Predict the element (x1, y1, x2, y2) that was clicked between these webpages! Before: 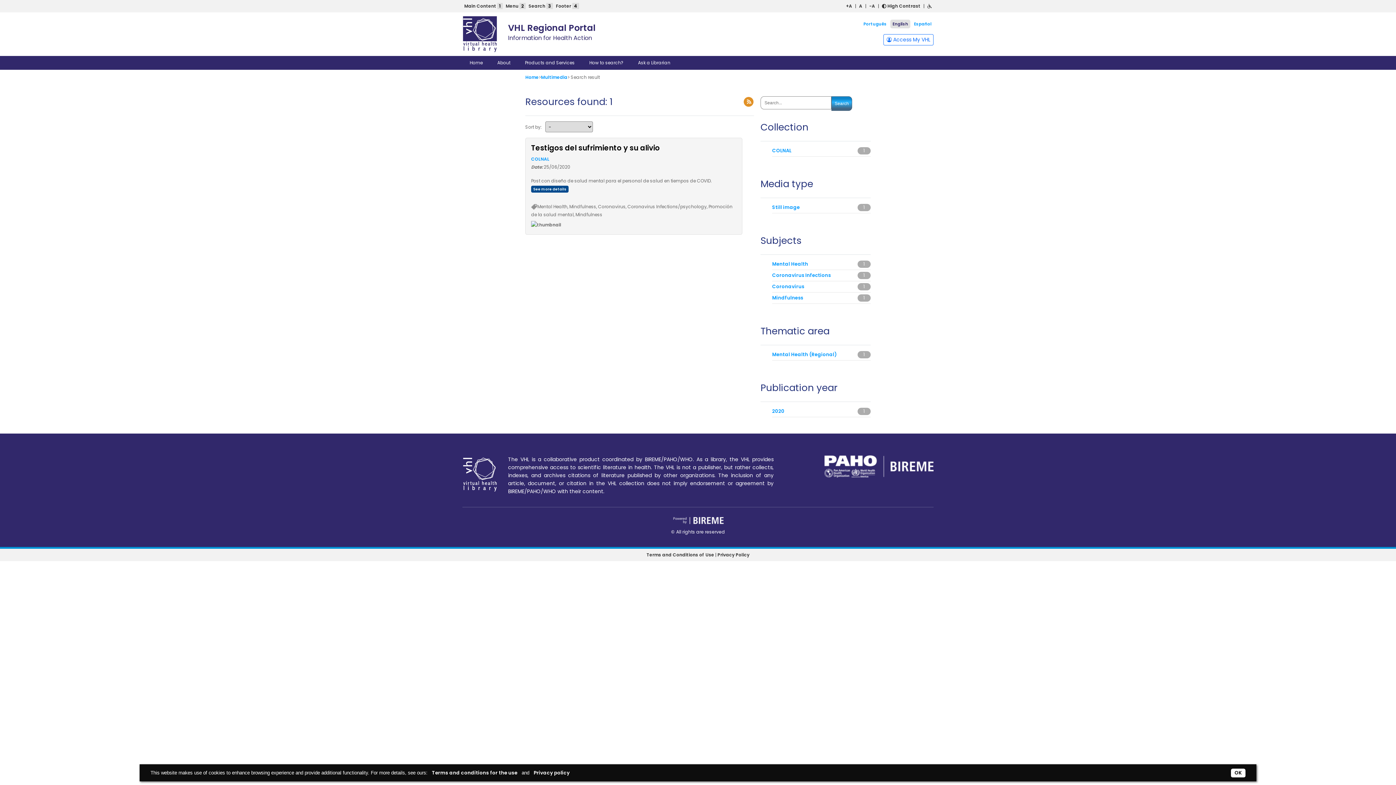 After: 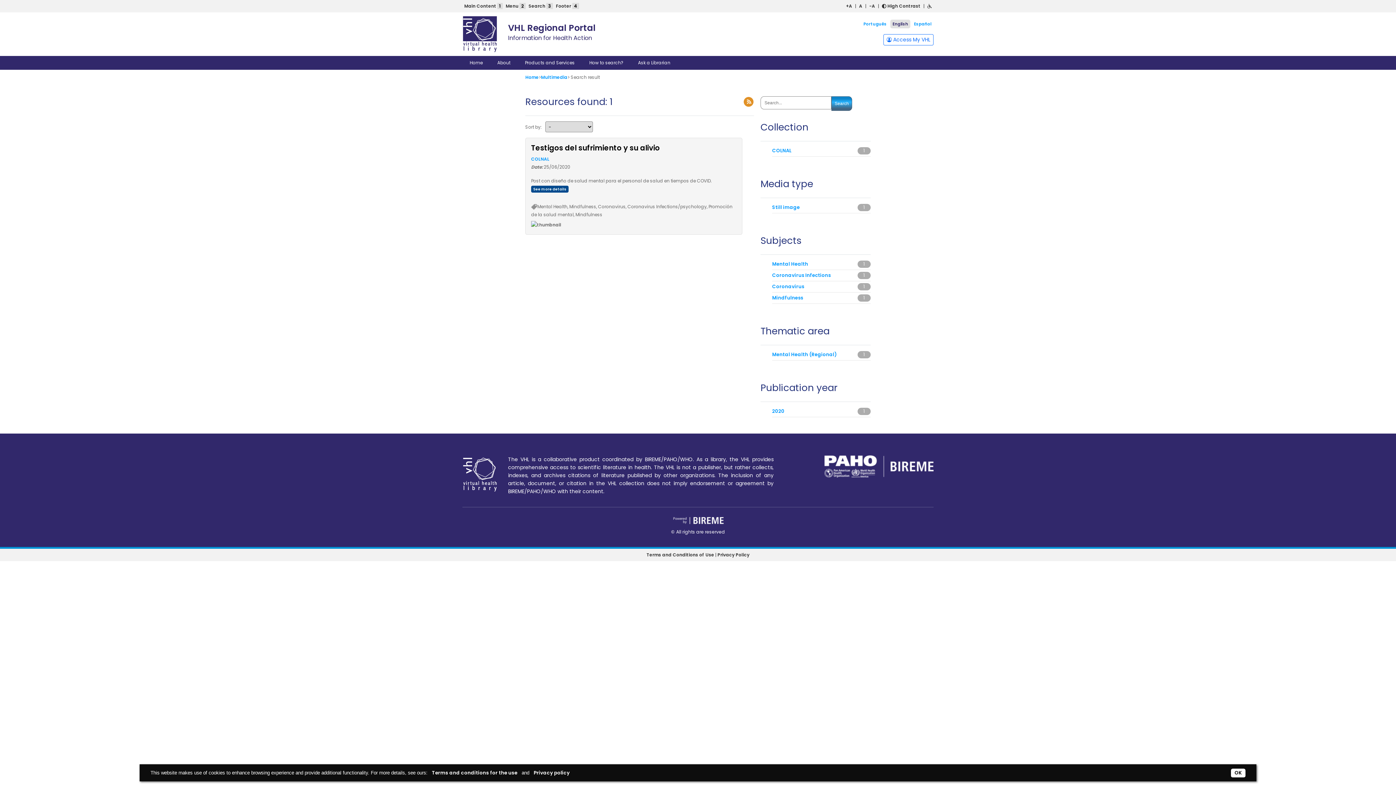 Action: bbox: (772, 408, 784, 414) label: 2020